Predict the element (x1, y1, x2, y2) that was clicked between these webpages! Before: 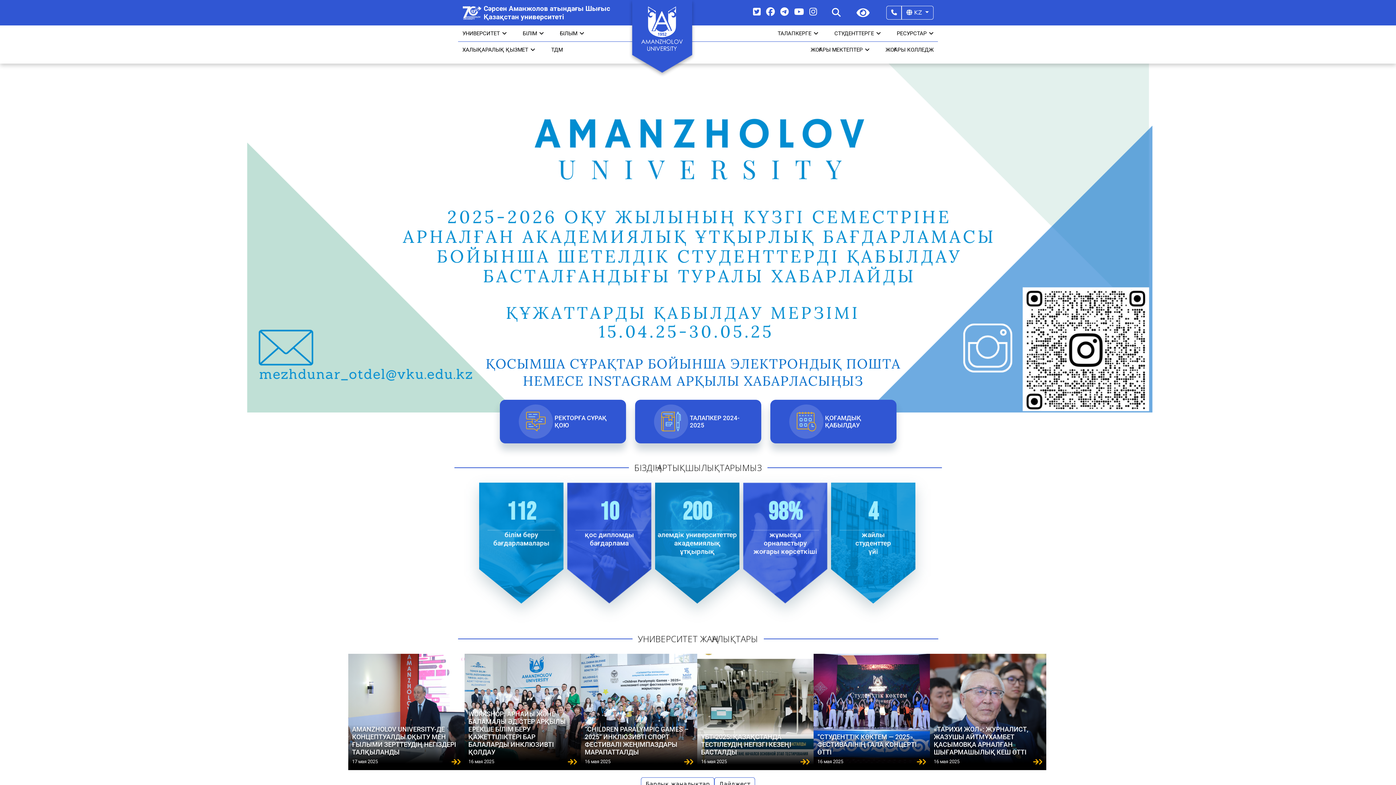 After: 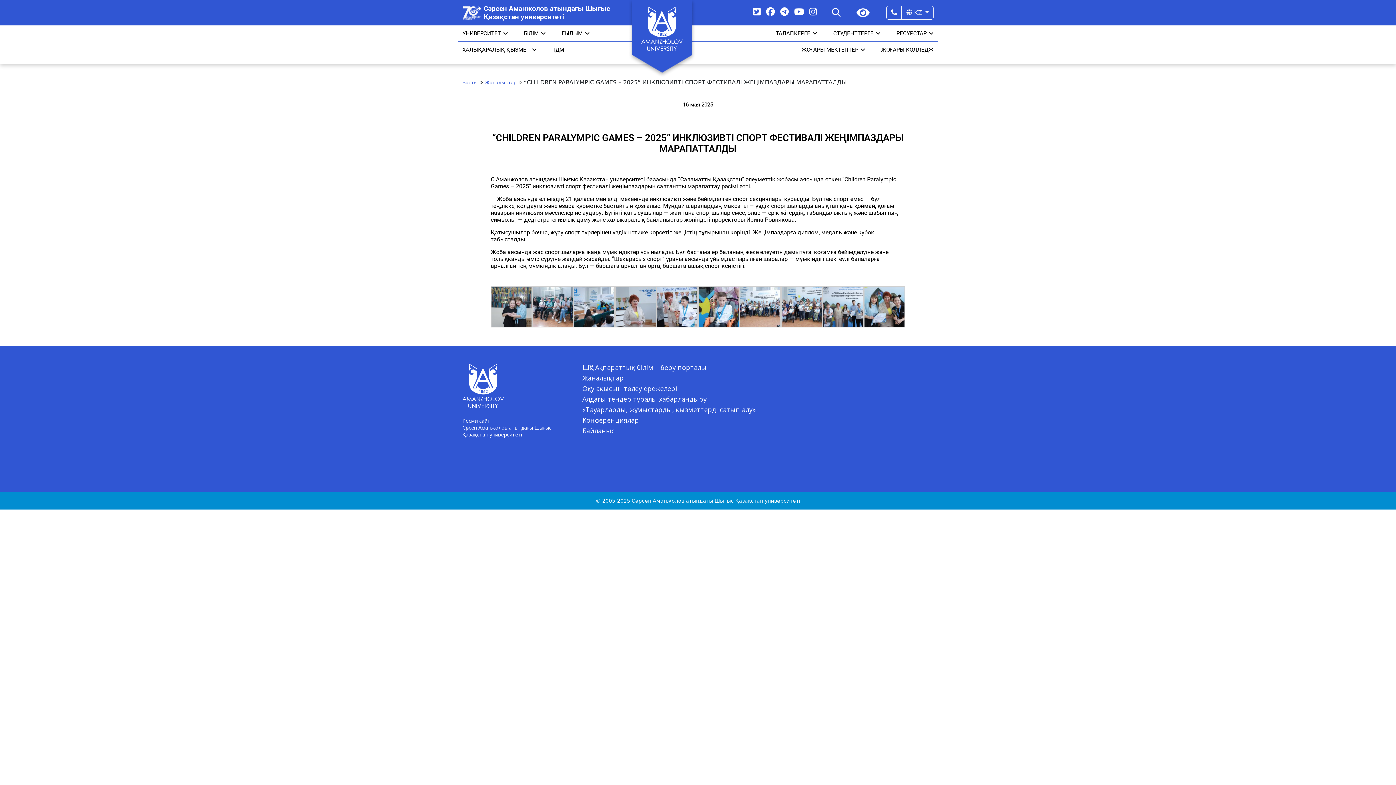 Action: label: “CHILDREN PARALYMPIC GAMES – 2025” ИНКЛЮЗИВТІ СПОРТ ФЕСТИВАЛІ ЖЕҢІМПАЗДАРЫ МАРАПАТТАЛДЫ

16 мая 2025 bbox: (580, 654, 697, 770)